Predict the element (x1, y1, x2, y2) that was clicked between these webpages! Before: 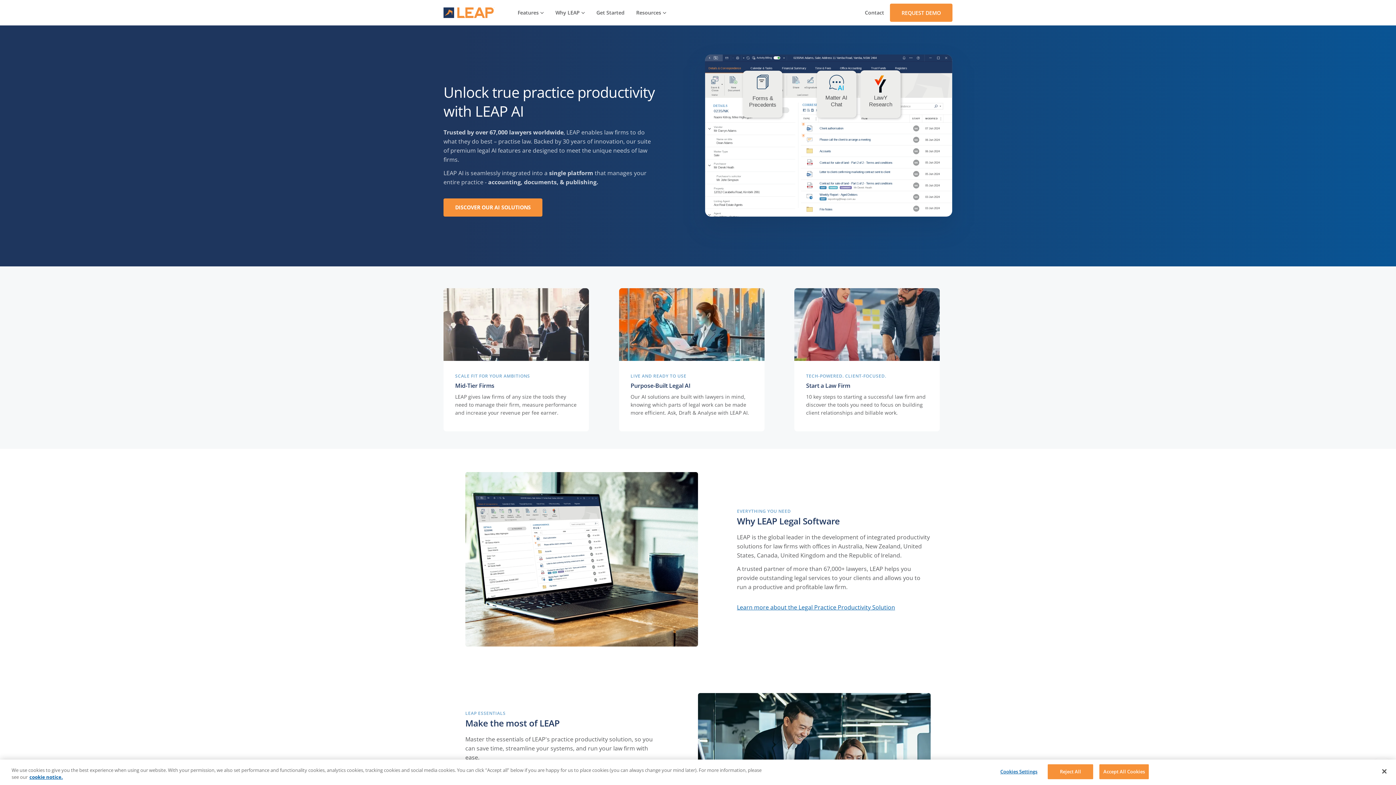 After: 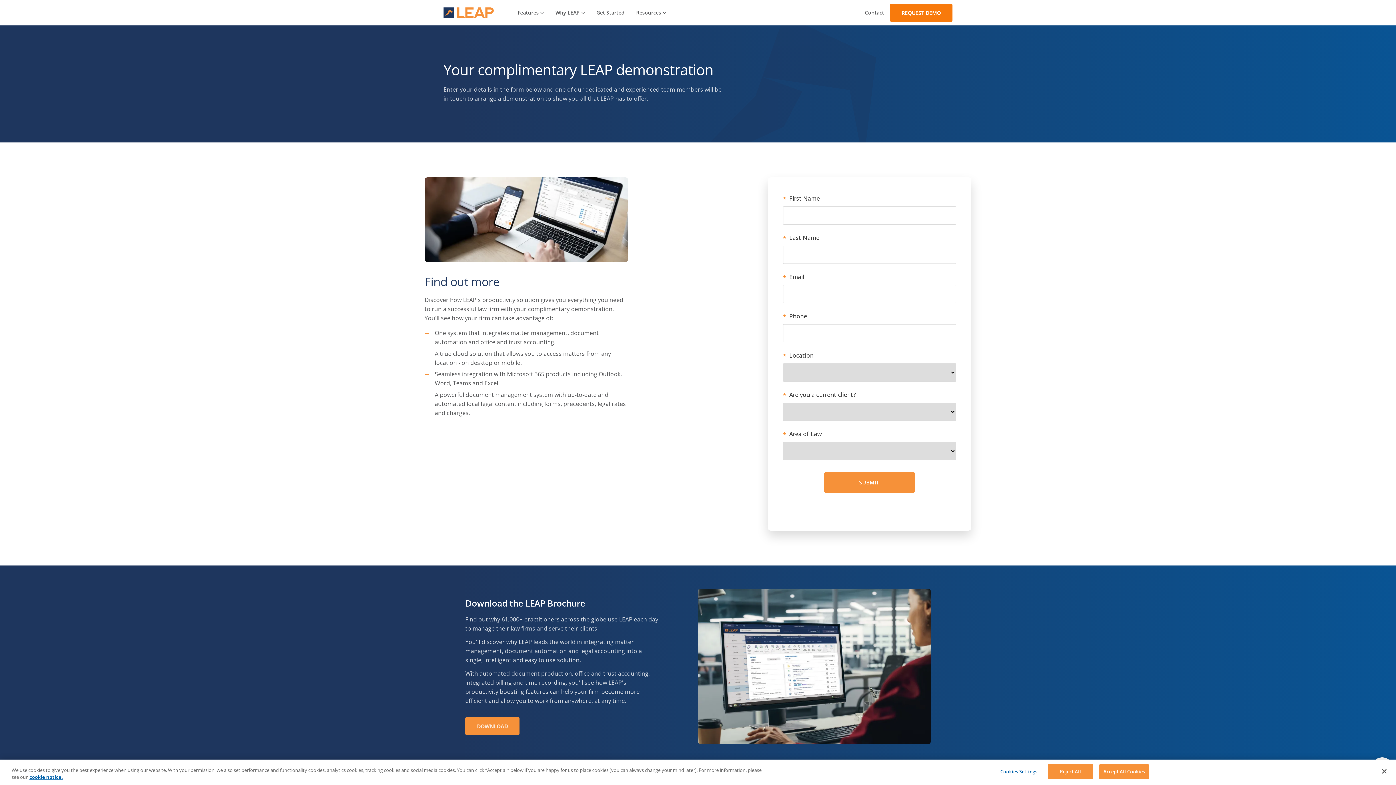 Action: label: Navigate to Request Demo bbox: (890, 3, 952, 21)